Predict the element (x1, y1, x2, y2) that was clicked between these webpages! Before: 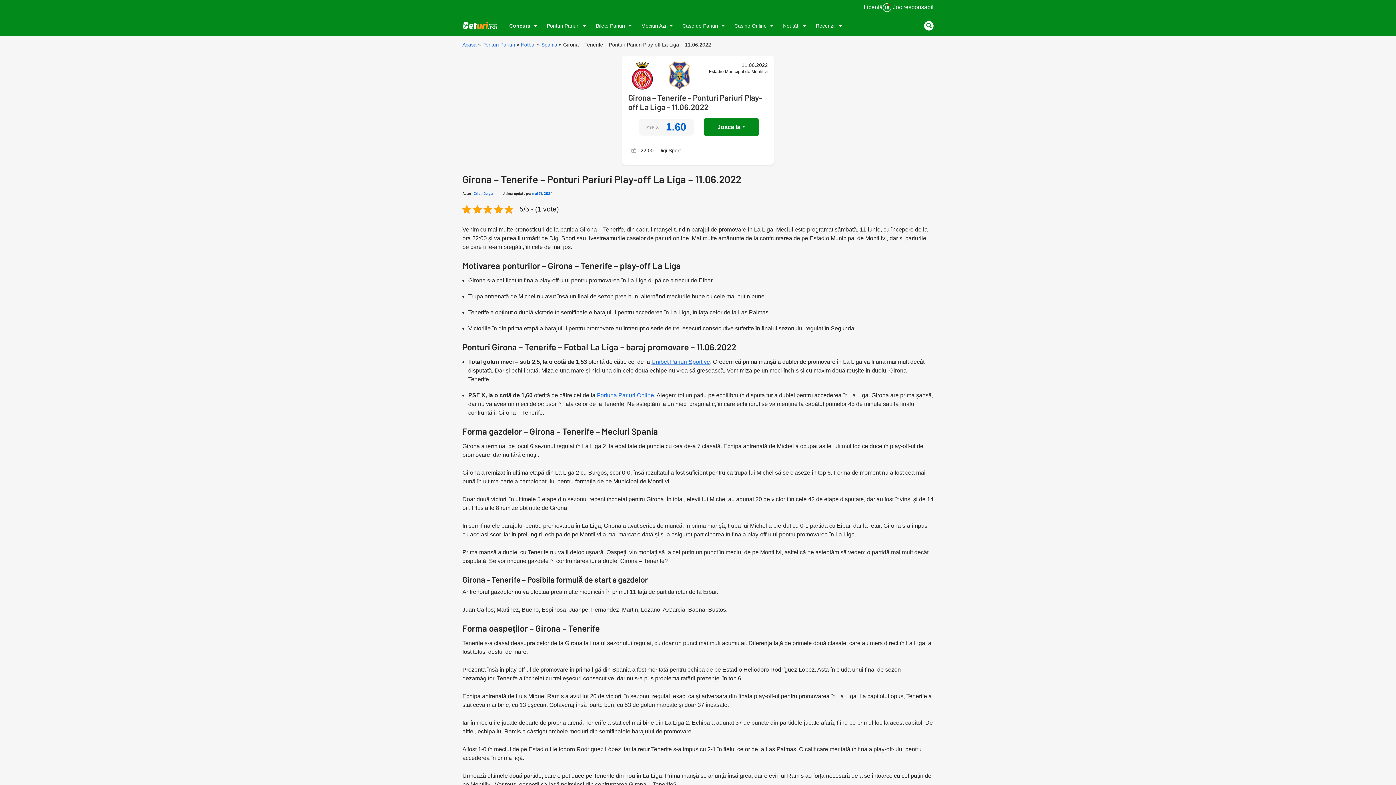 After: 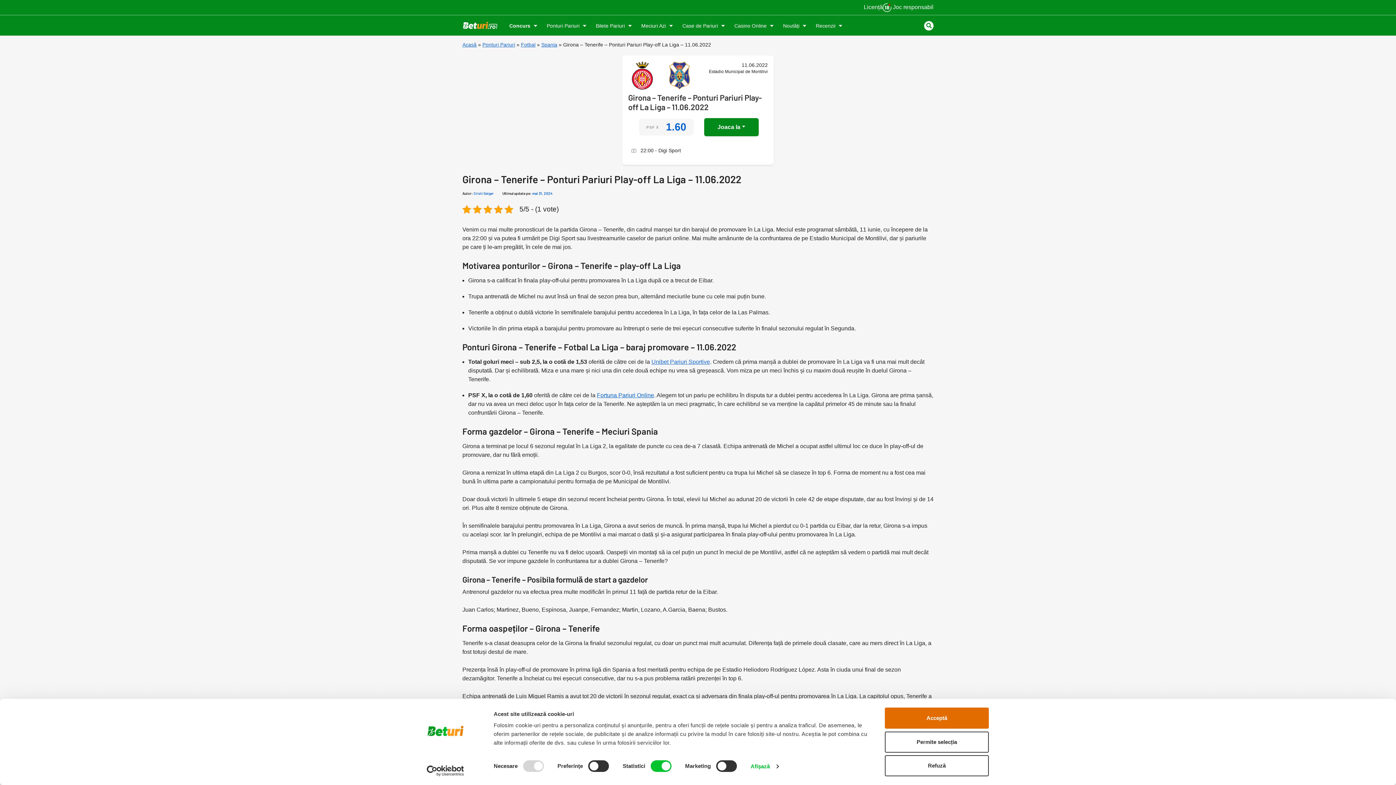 Action: label: Fortuna Pariuri Online bbox: (597, 392, 654, 398)